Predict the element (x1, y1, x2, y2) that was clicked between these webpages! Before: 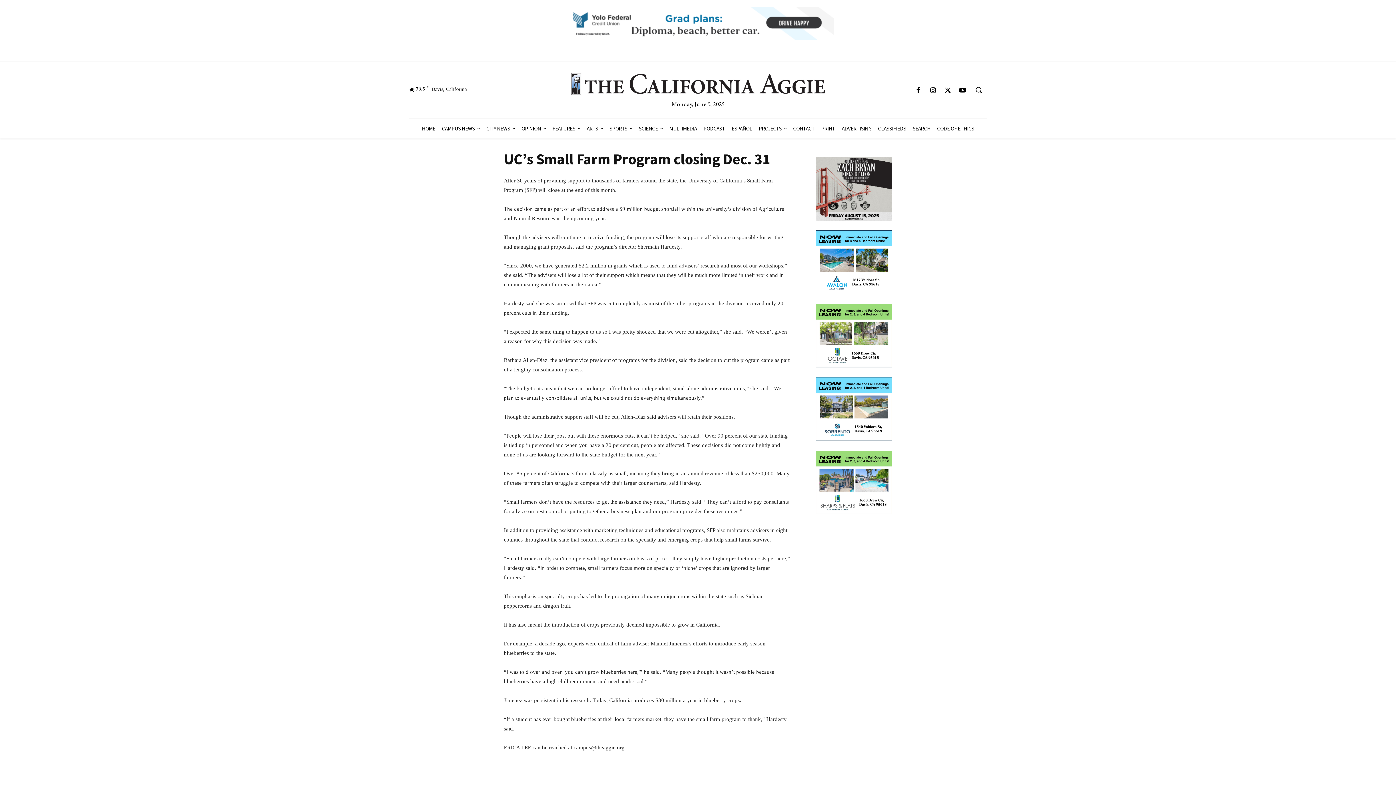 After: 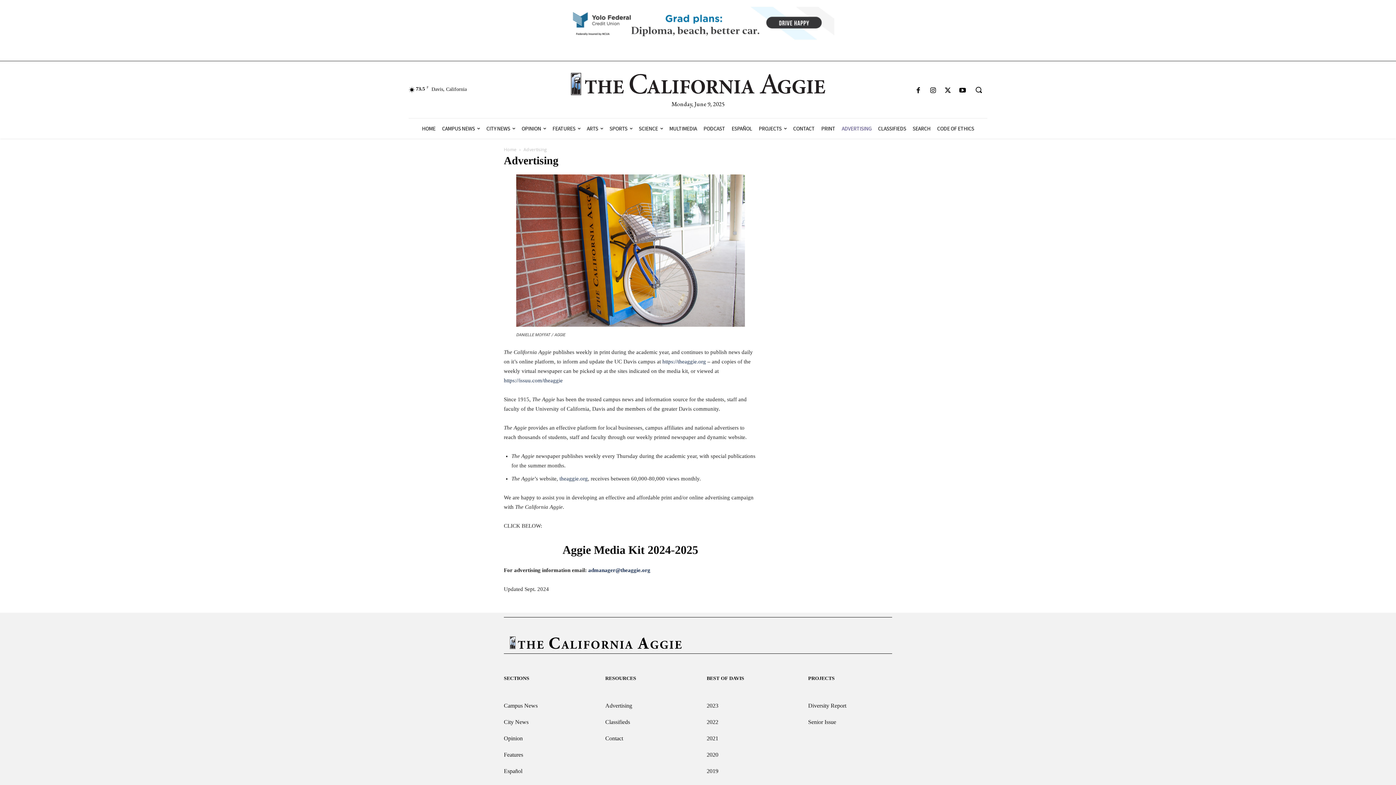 Action: bbox: (838, 118, 874, 138) label: ADVERTISING